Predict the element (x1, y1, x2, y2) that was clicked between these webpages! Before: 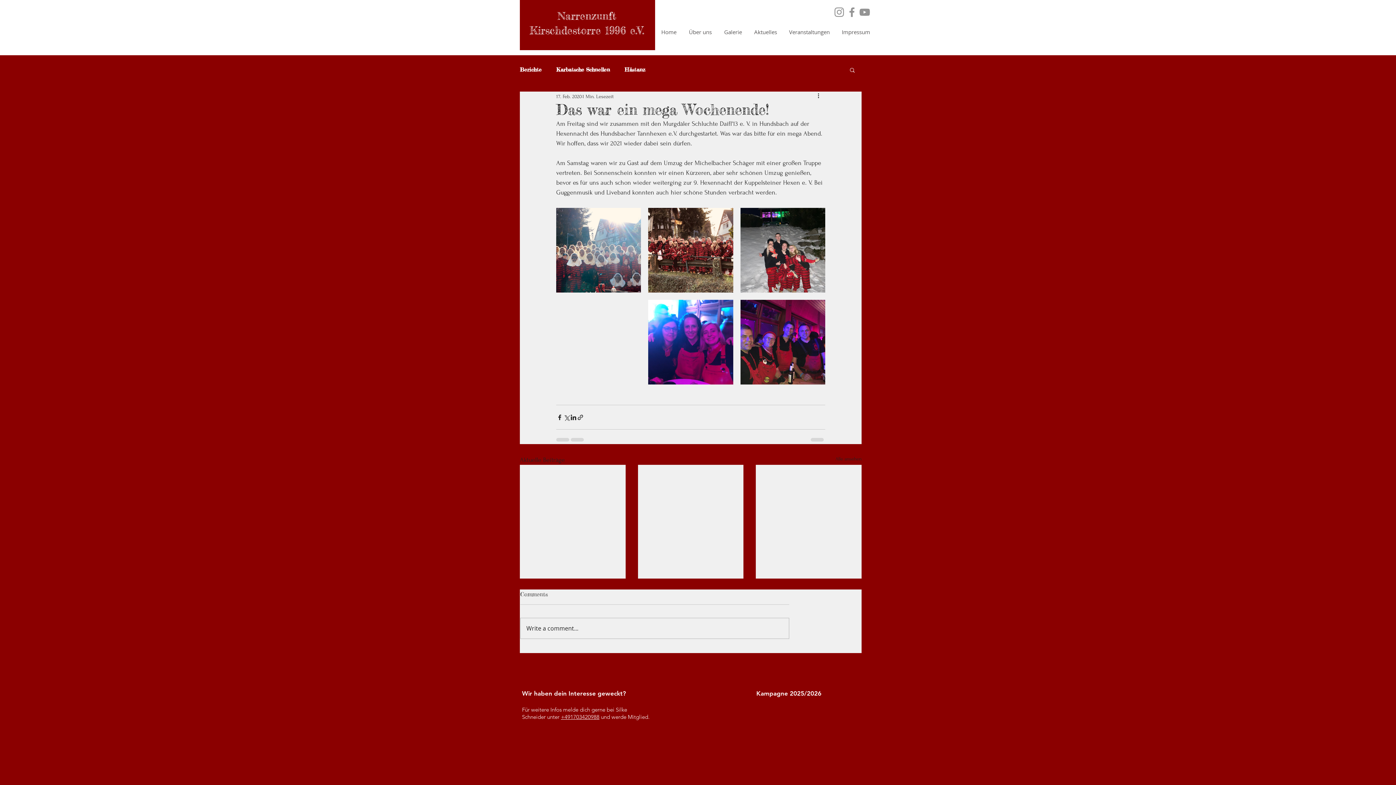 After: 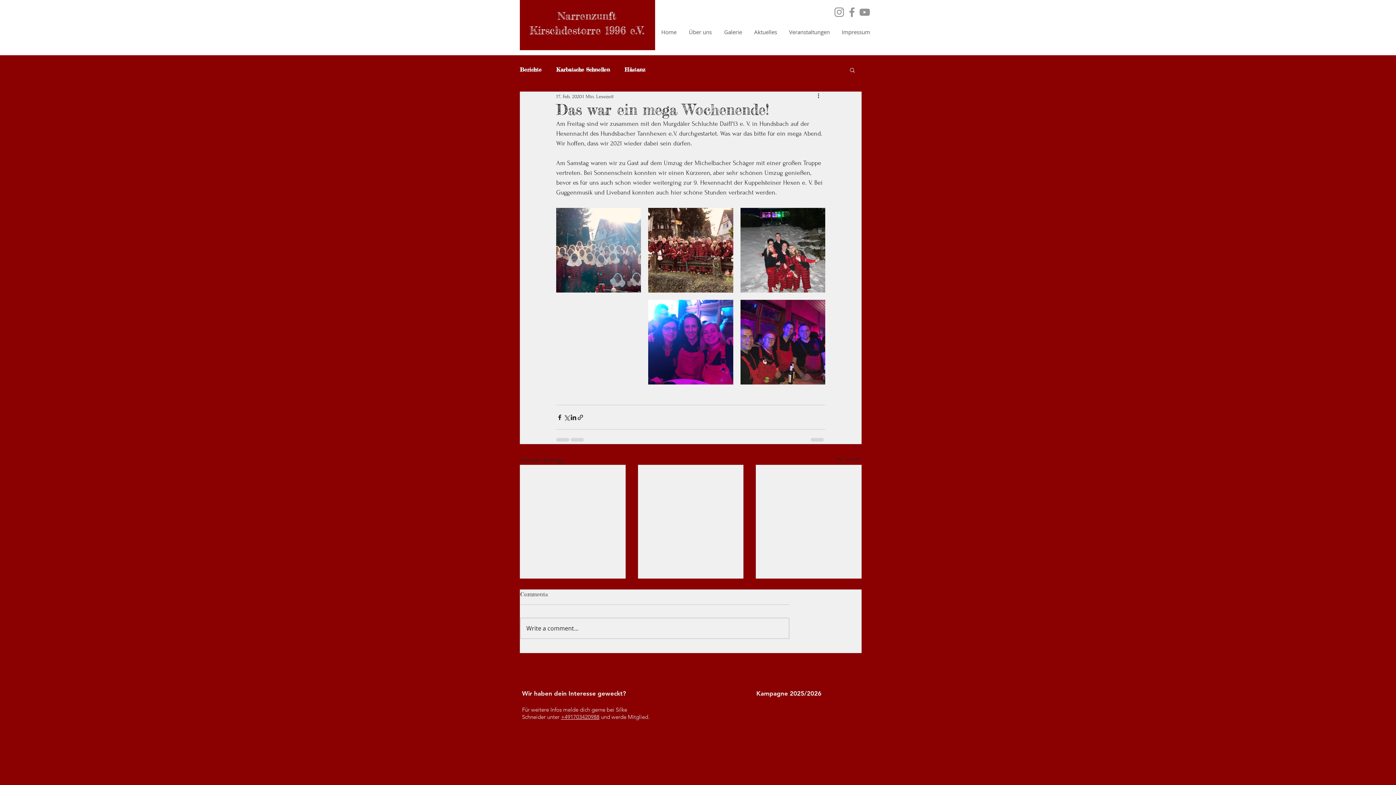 Action: label: Suche bbox: (849, 66, 856, 72)